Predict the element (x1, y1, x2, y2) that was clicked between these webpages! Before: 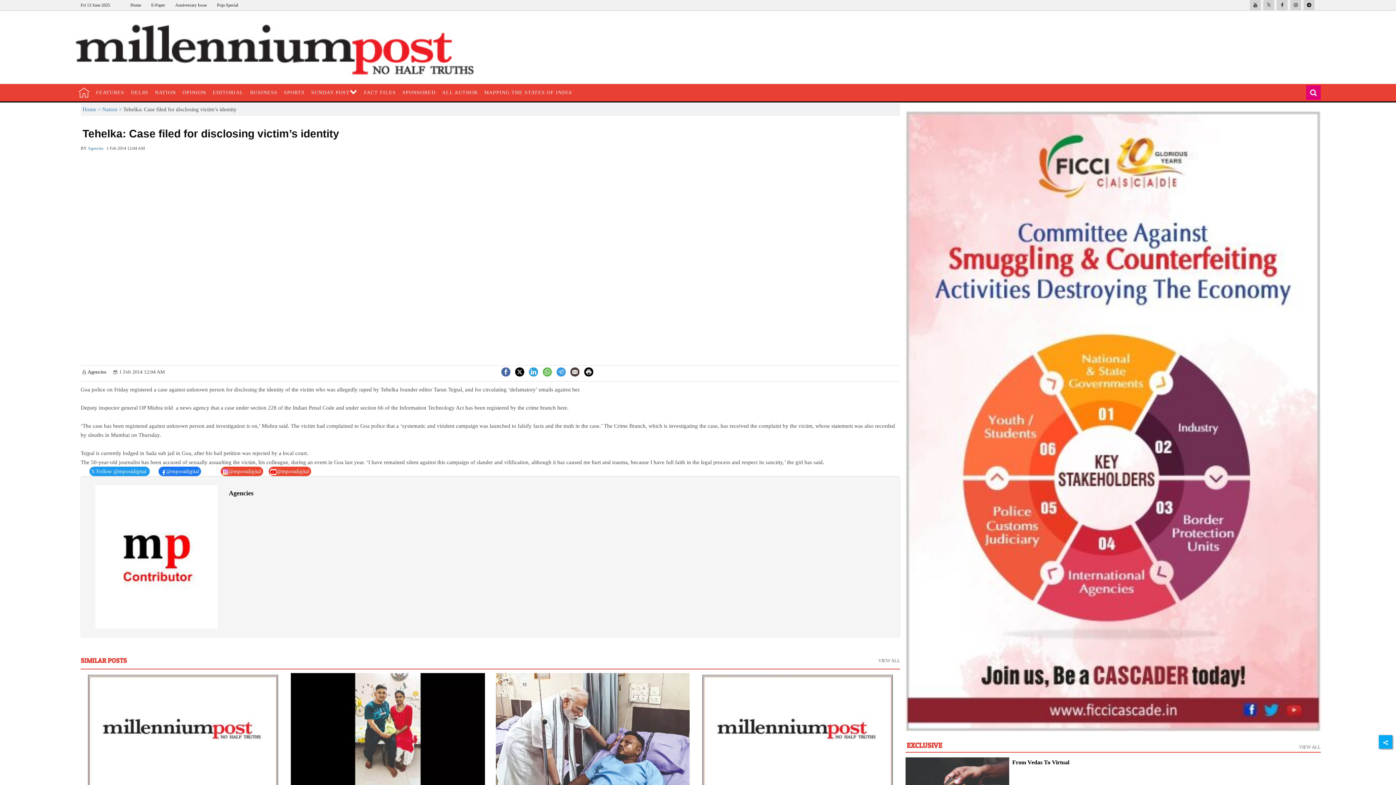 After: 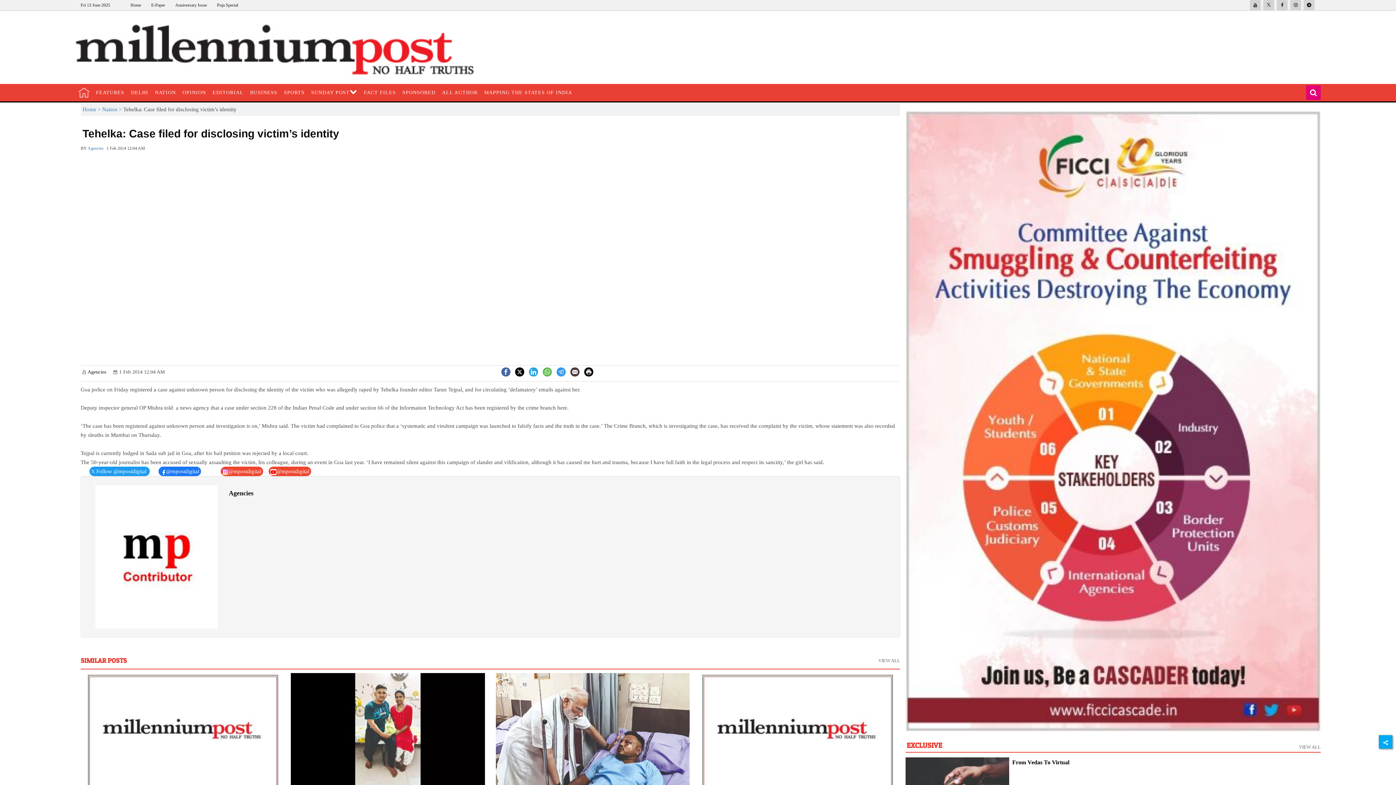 Action: bbox: (501, 367, 510, 375)